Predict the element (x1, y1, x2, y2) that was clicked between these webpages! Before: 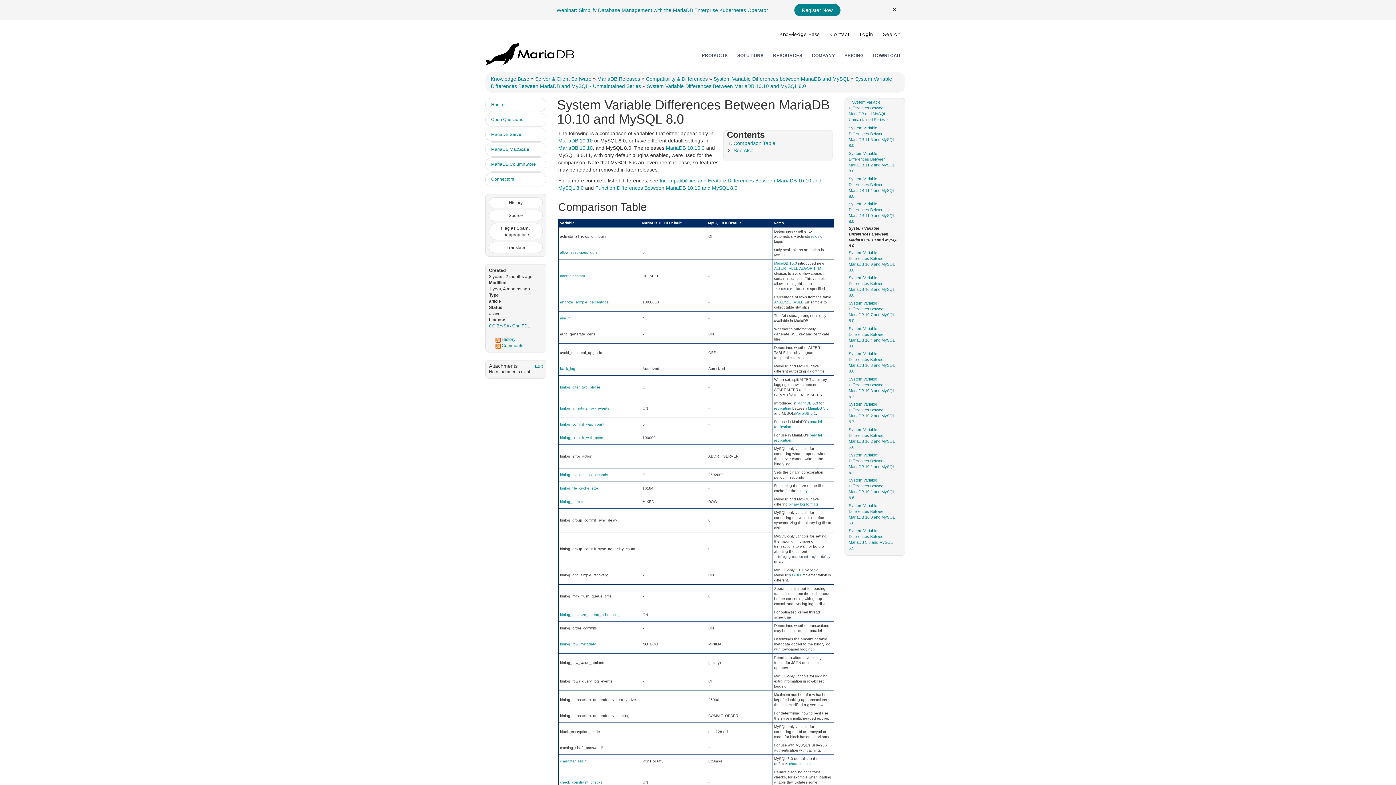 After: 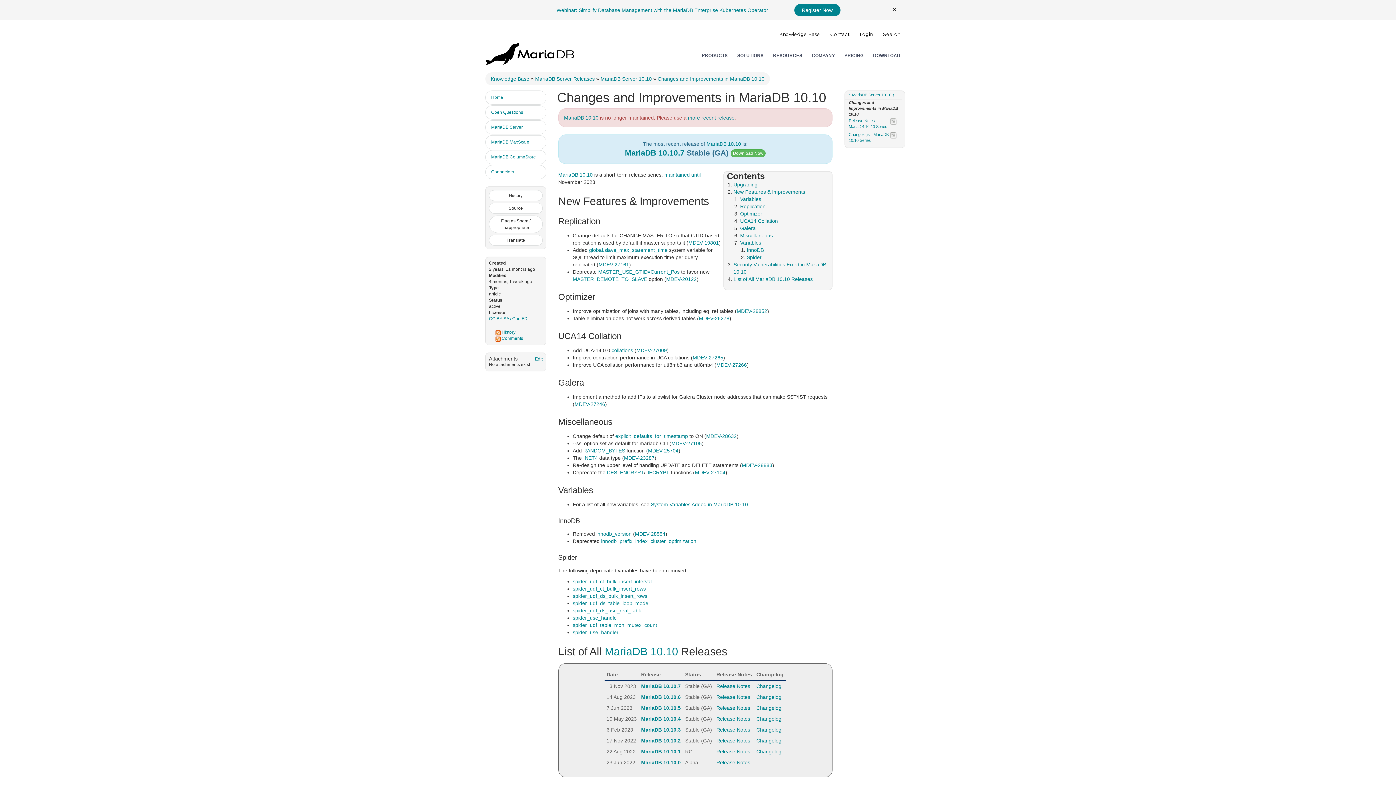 Action: label: MariaDB 10.10 bbox: (642, 221, 668, 225)